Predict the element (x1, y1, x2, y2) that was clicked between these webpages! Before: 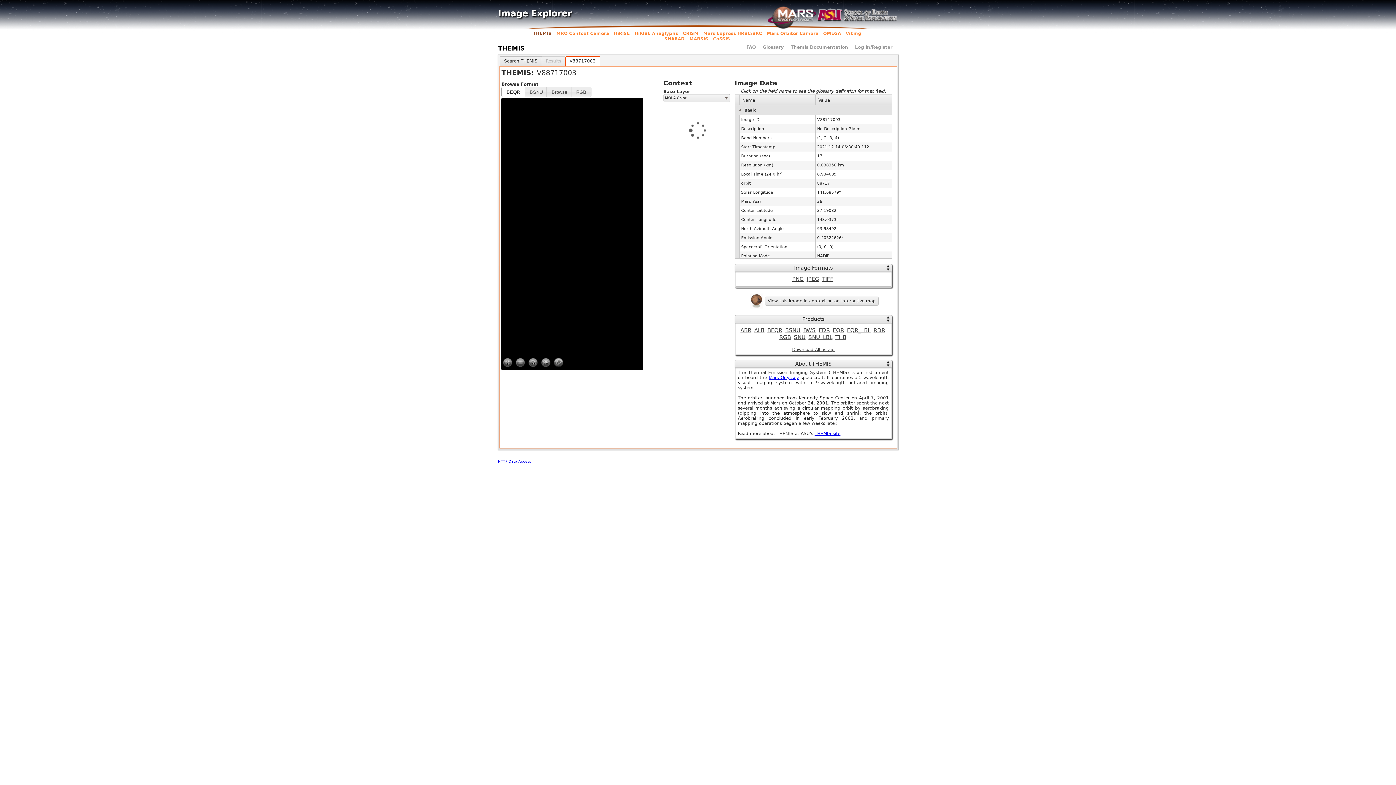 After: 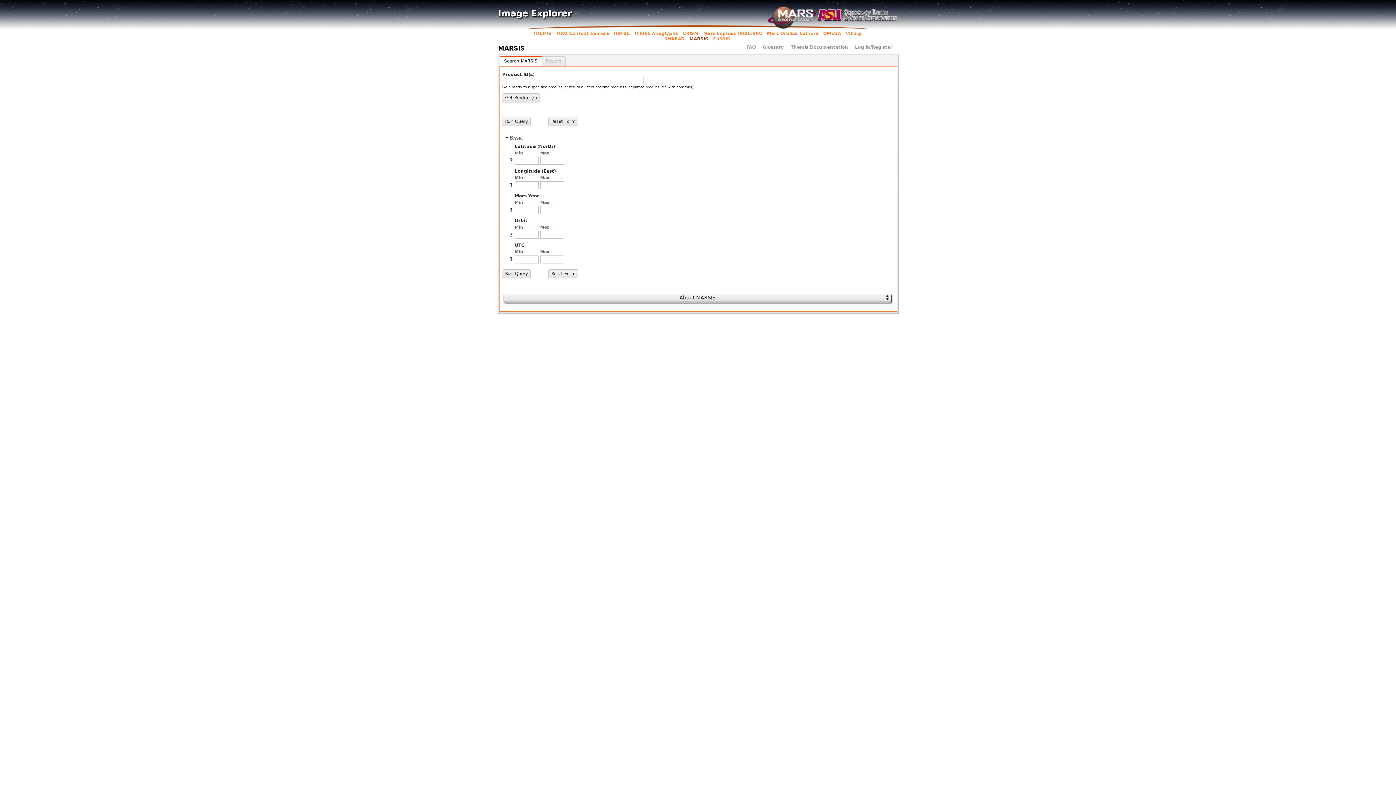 Action: bbox: (689, 36, 710, 41) label: MARSIS